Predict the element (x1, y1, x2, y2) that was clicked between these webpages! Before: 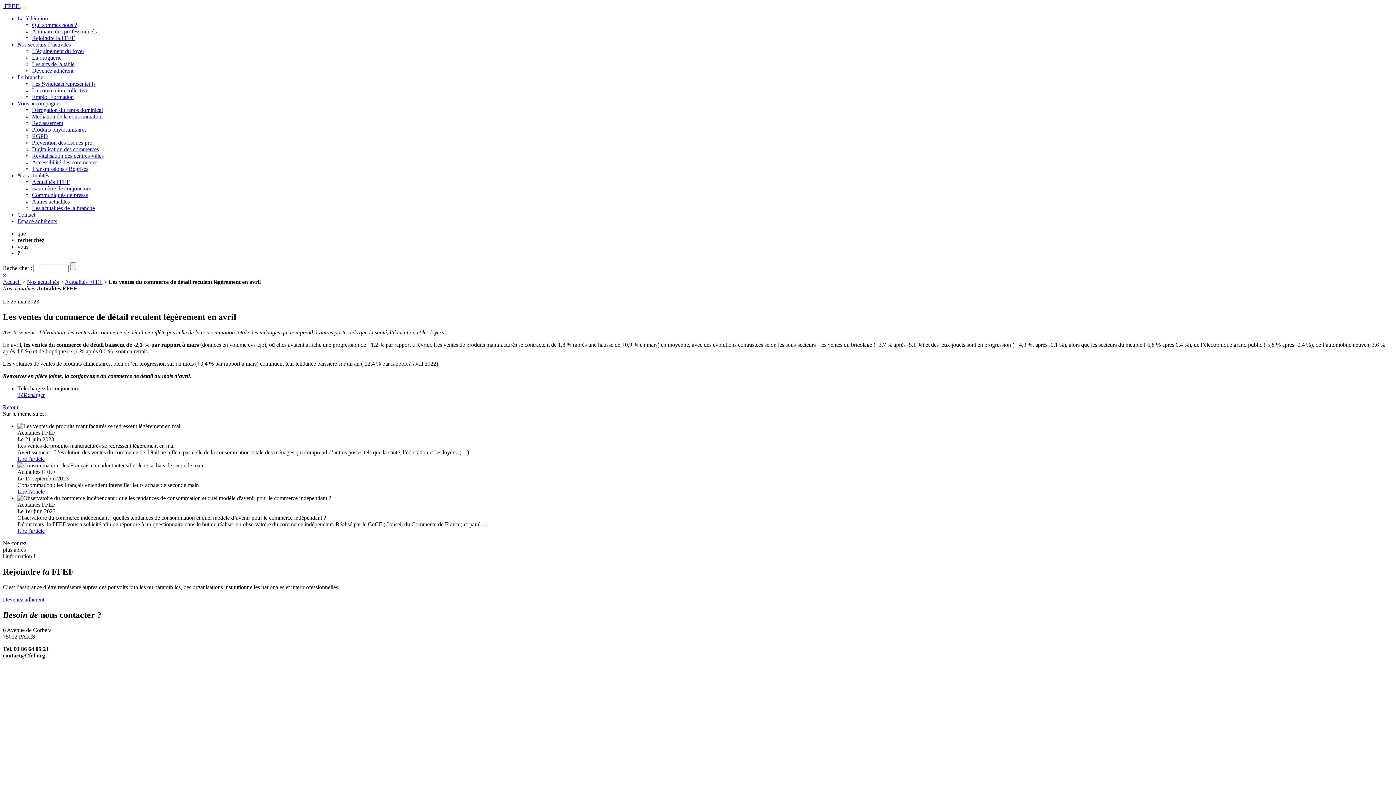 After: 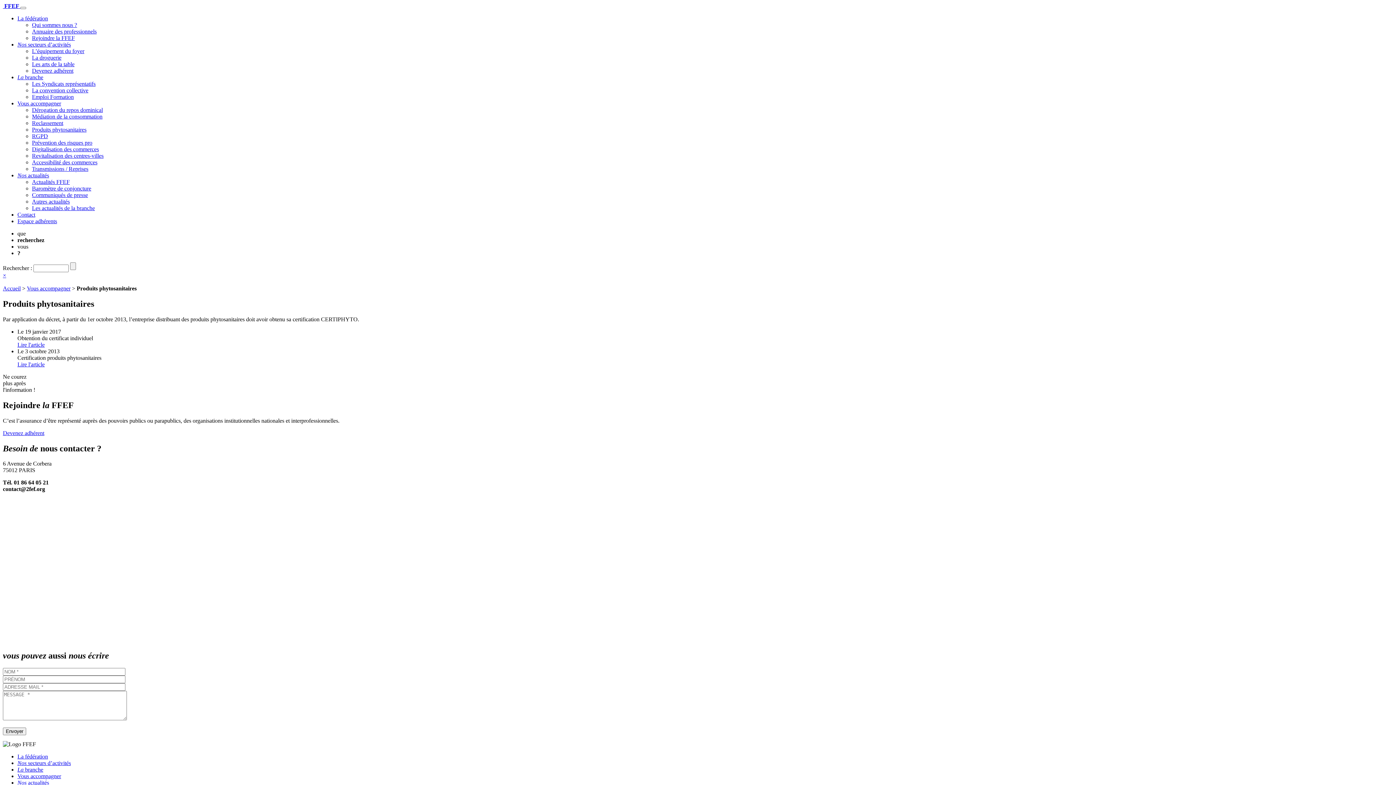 Action: bbox: (32, 126, 86, 132) label: Produits phytosanitaires